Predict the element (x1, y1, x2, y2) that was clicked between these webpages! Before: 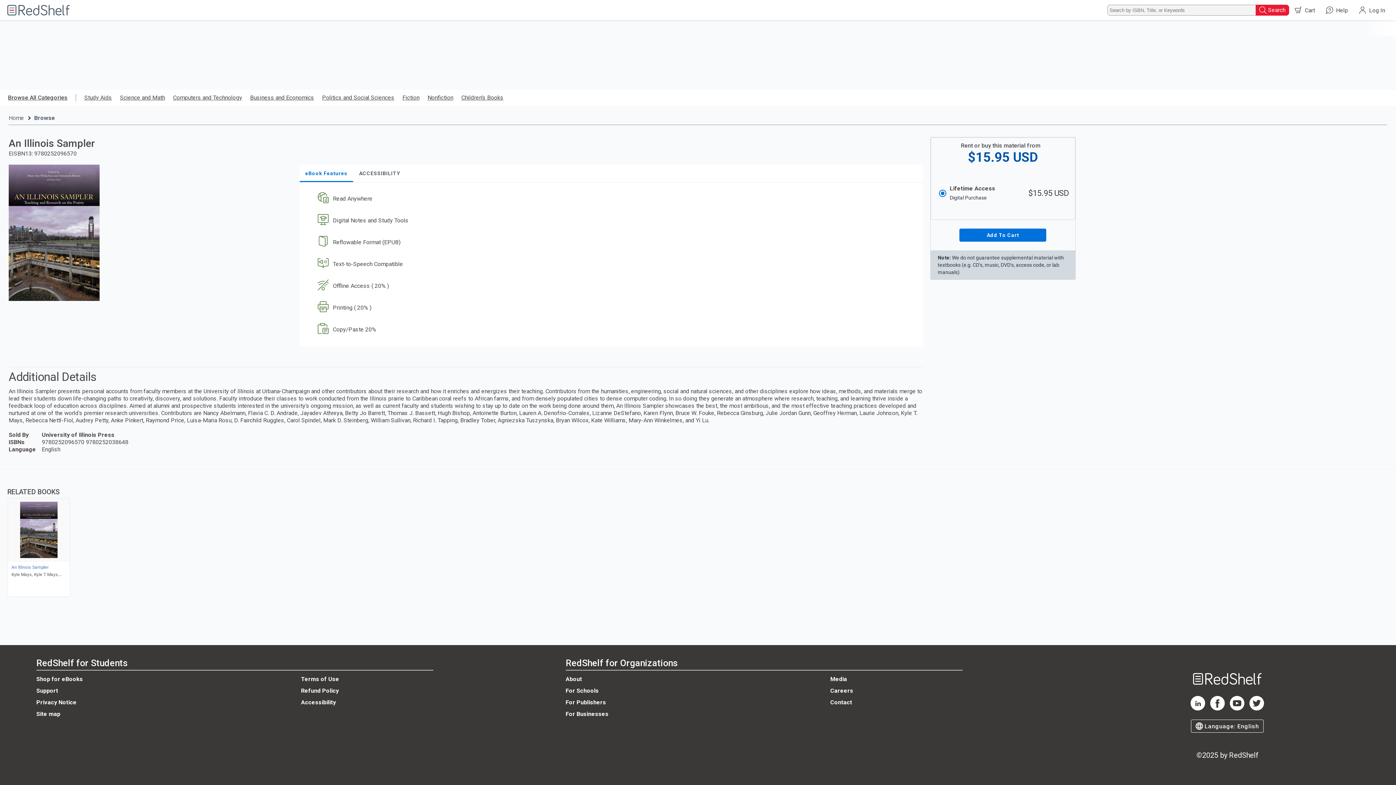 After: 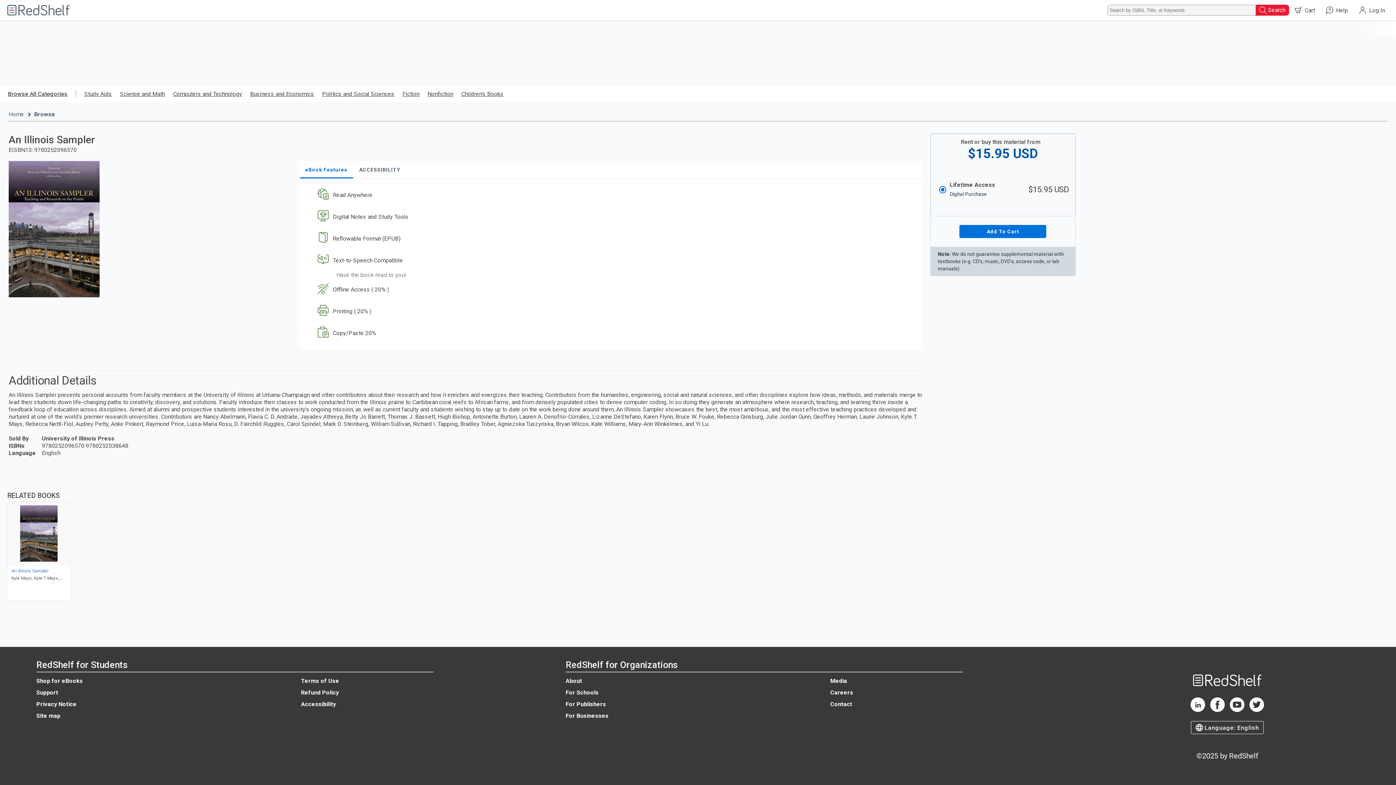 Action: label: Text-to-Speech Compatible bbox: (313, 253, 912, 275)